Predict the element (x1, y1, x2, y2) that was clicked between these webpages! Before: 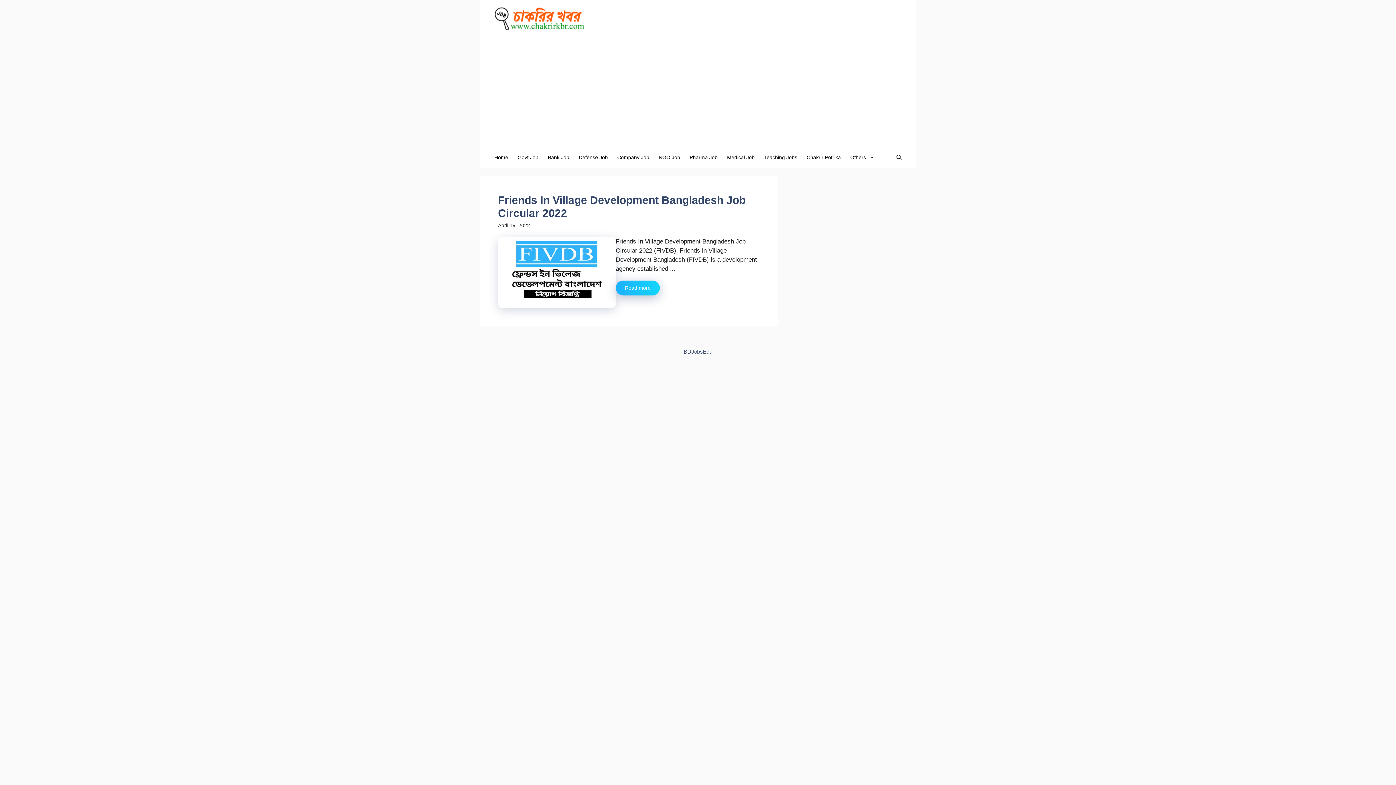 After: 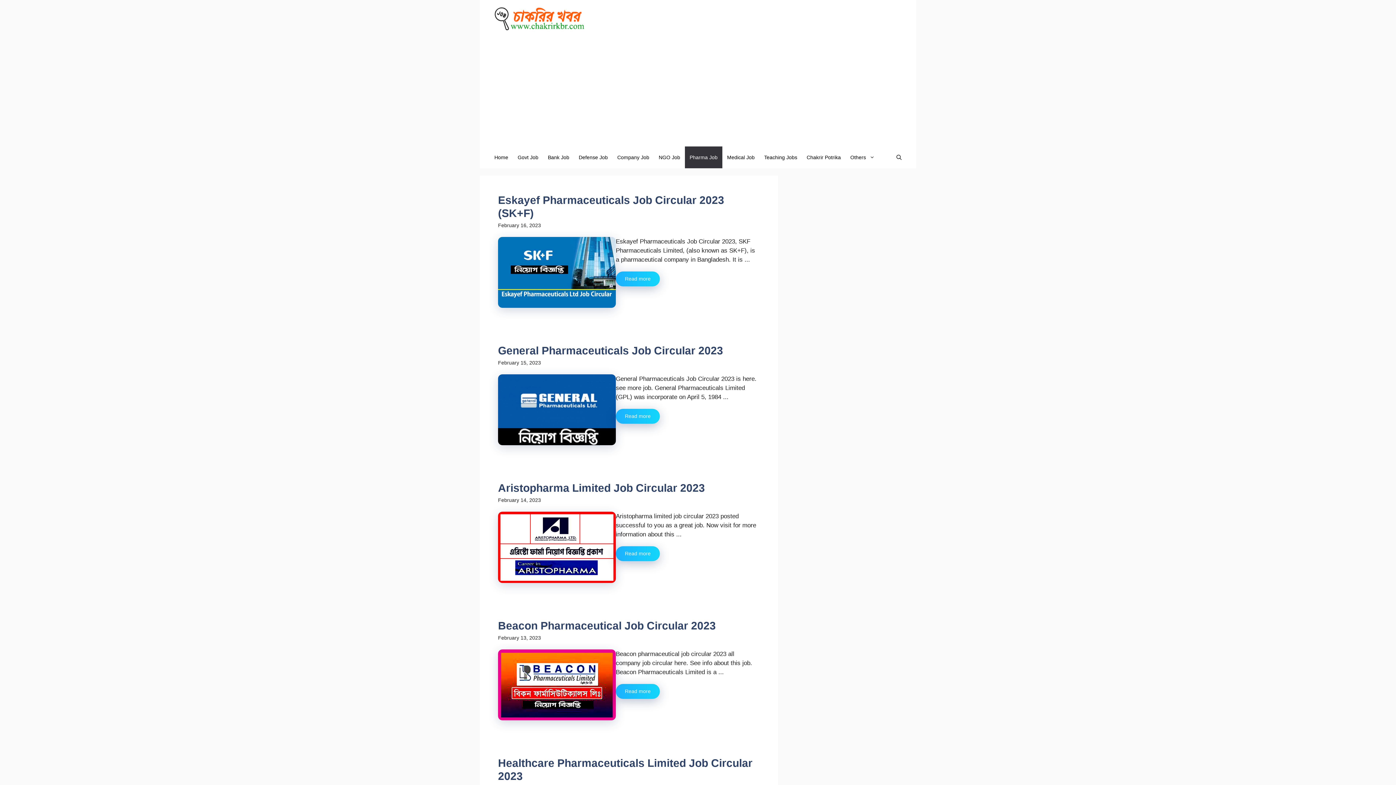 Action: label: Pharma Job bbox: (685, 146, 722, 168)